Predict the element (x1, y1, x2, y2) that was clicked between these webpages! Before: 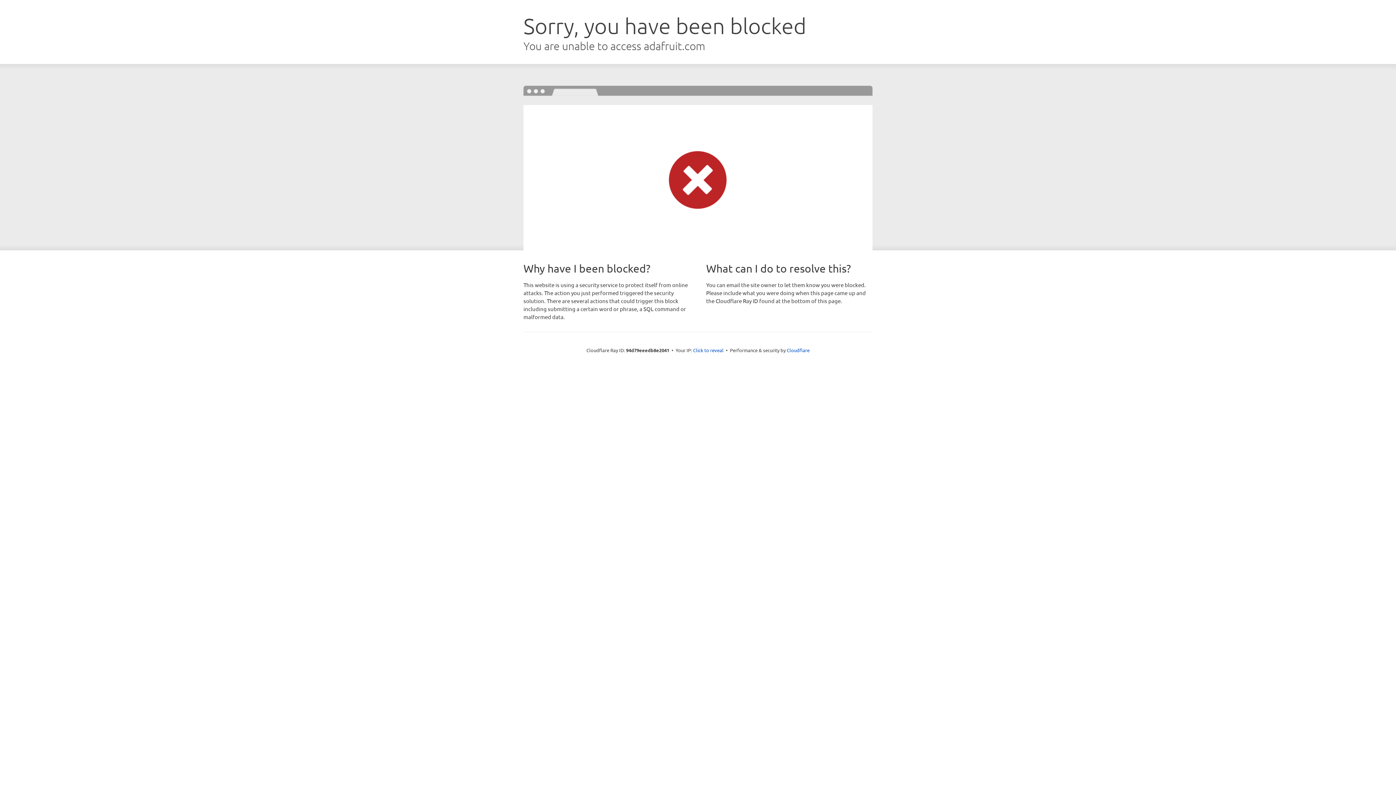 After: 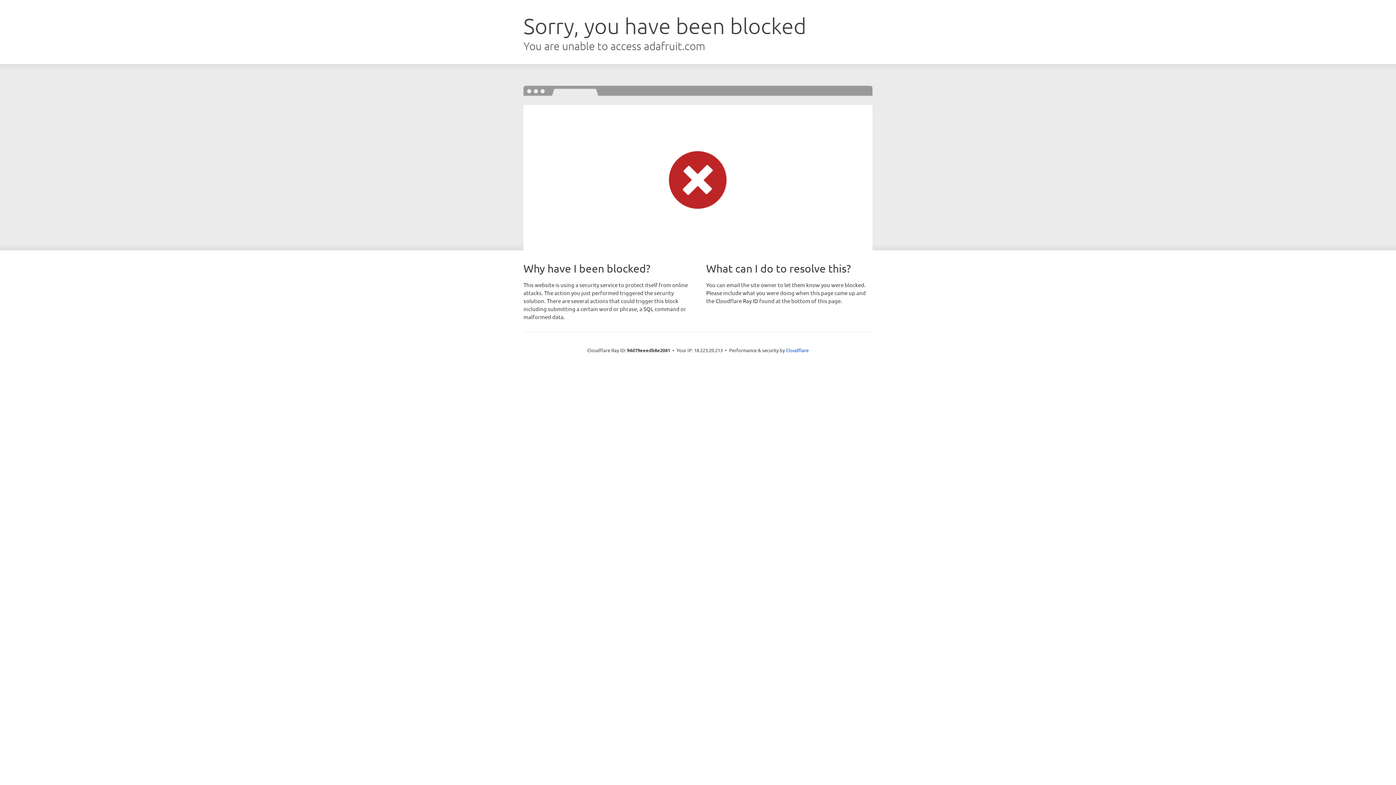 Action: bbox: (693, 346, 723, 353) label: Click to reveal